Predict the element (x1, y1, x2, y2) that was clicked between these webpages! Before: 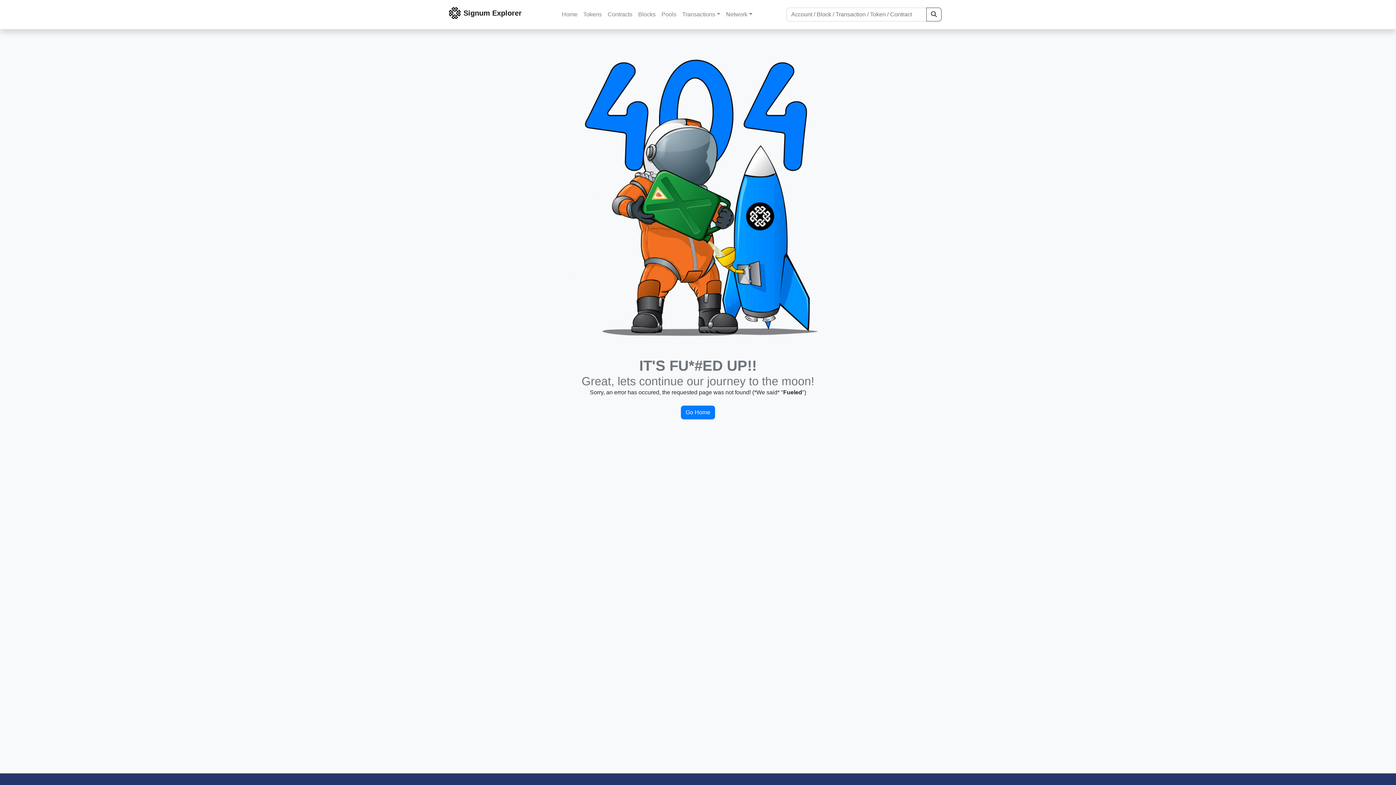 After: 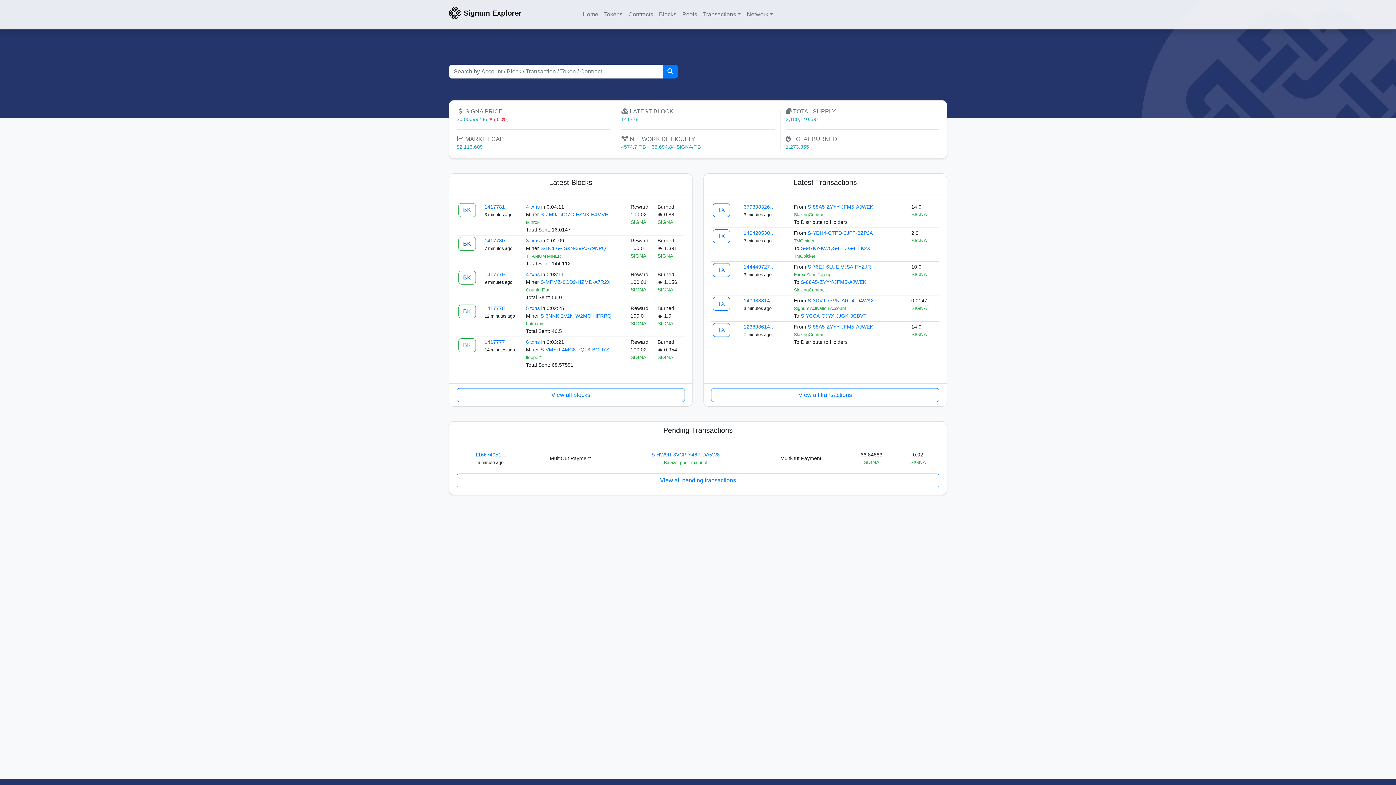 Action: bbox: (449, 7, 460, 18)